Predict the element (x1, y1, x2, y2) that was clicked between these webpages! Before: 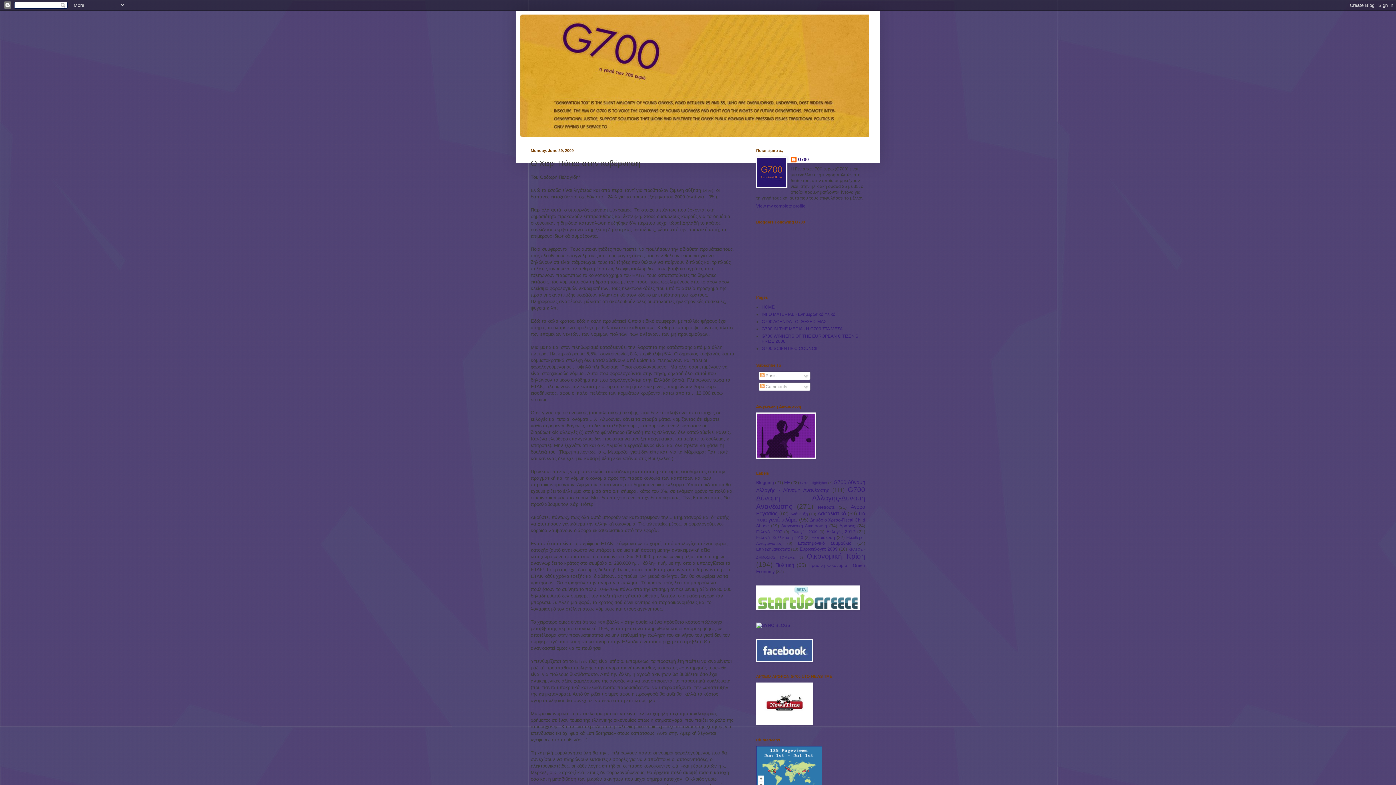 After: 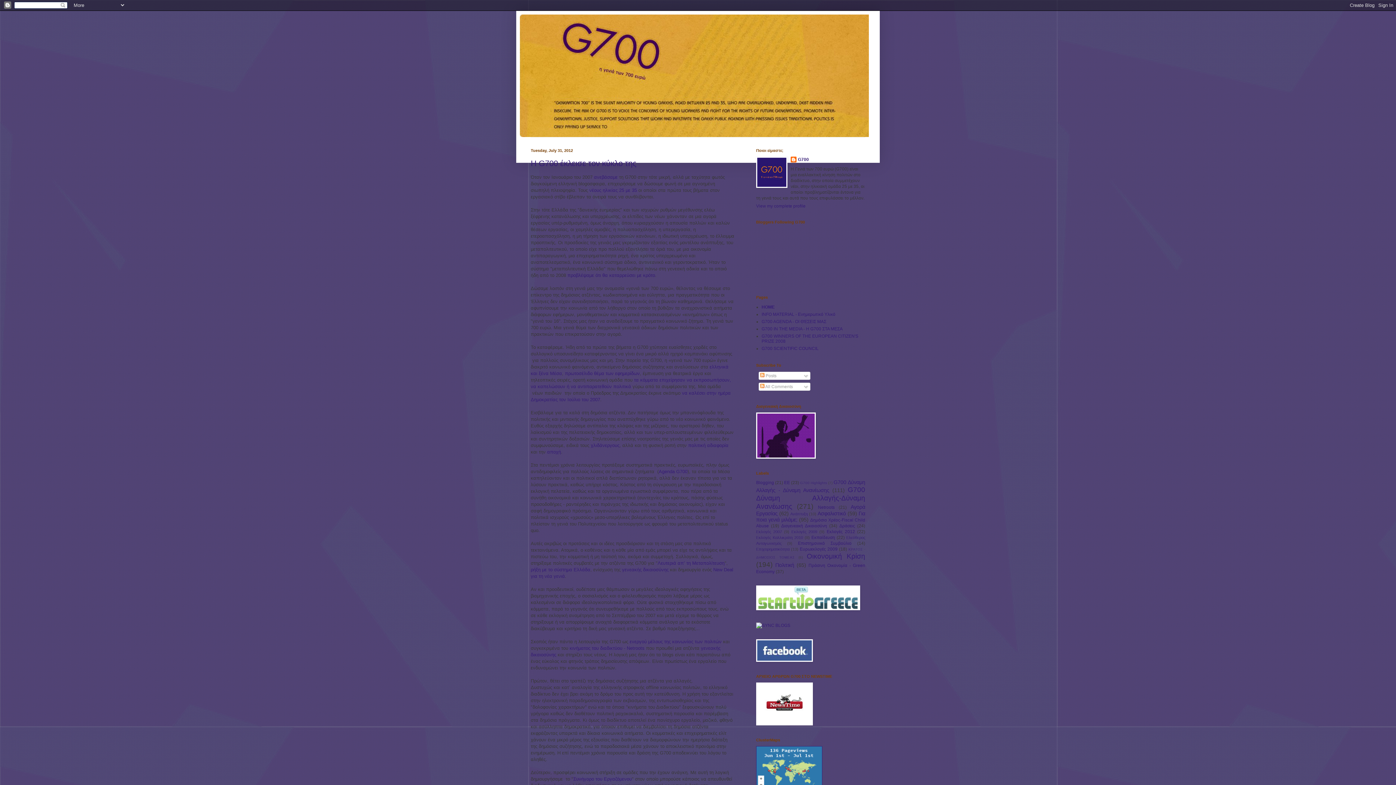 Action: bbox: (520, 14, 876, 137)